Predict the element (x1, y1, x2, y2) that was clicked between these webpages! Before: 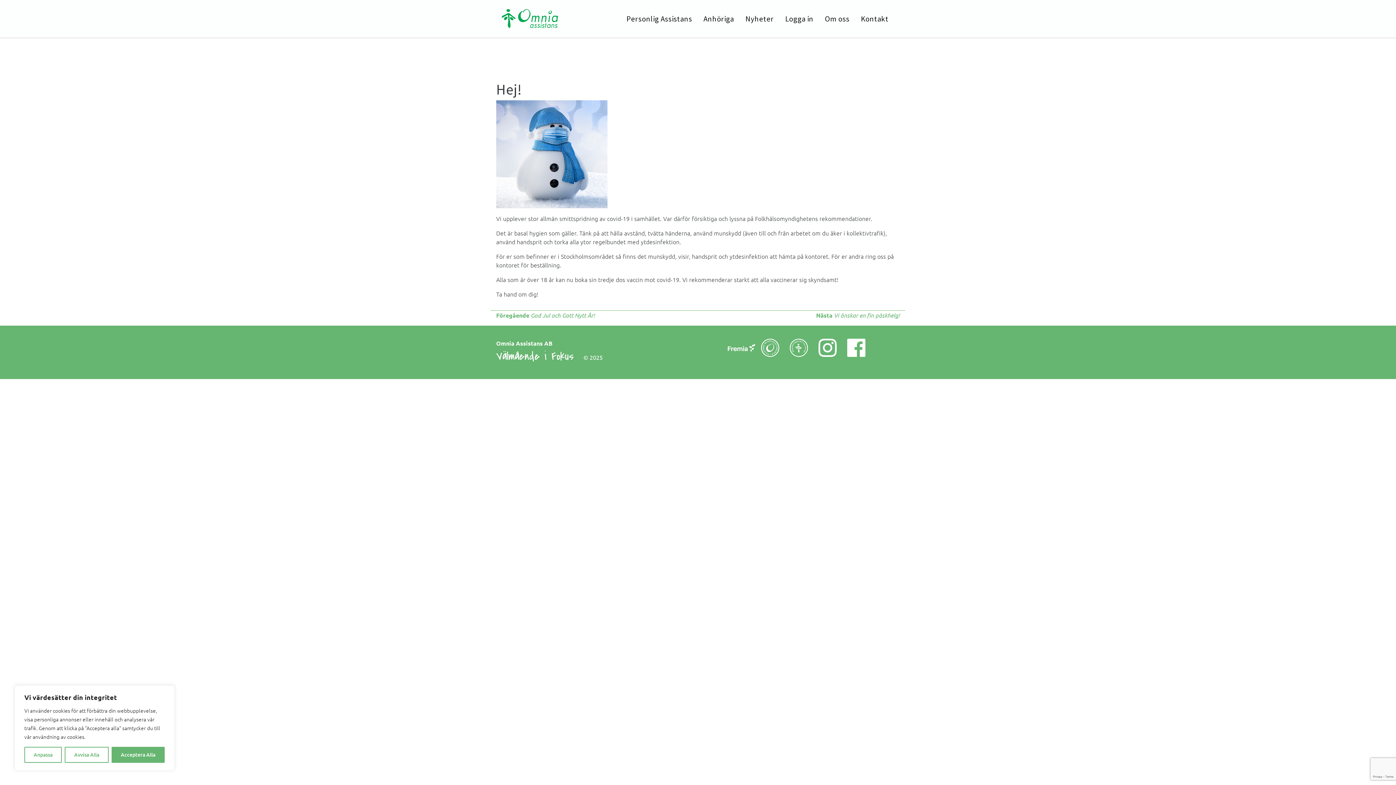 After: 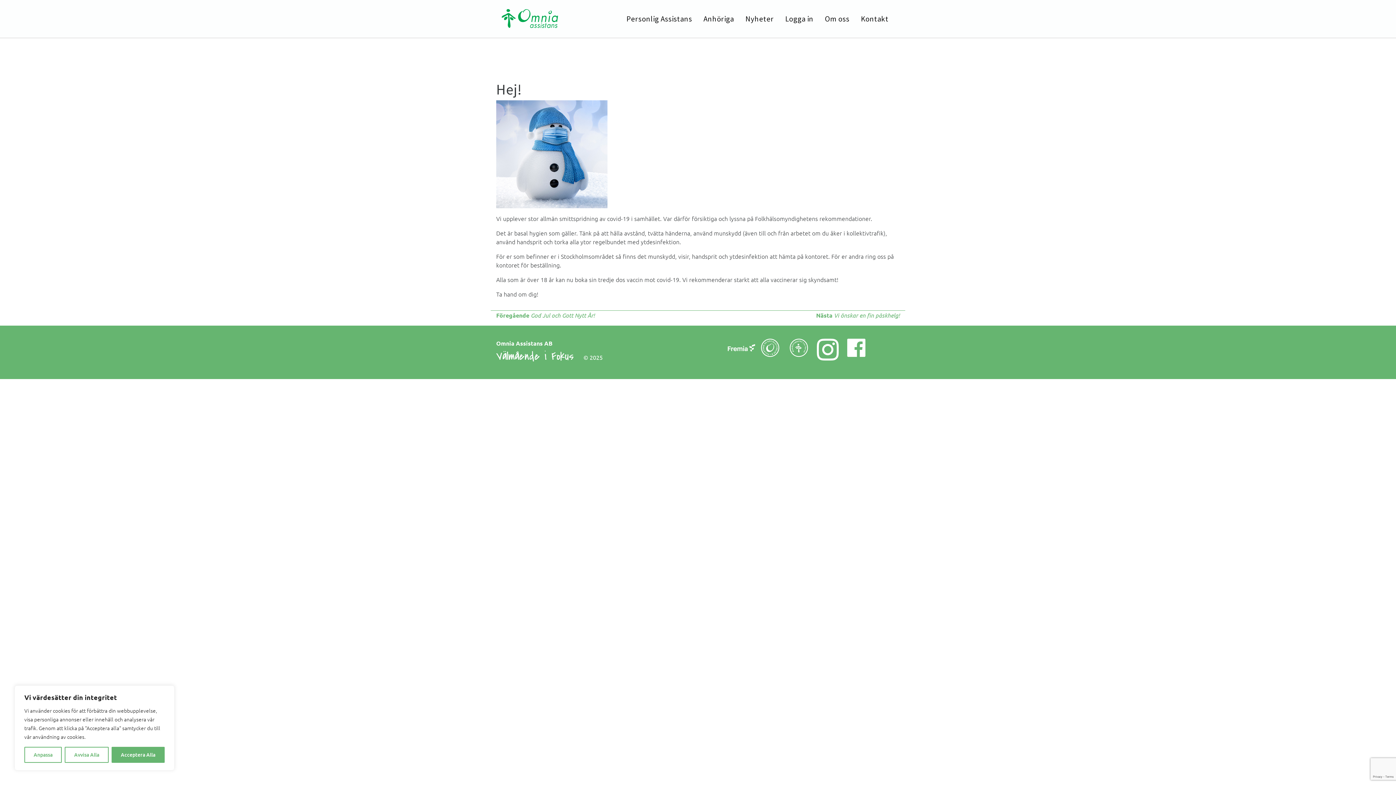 Action: bbox: (814, 338, 841, 366)